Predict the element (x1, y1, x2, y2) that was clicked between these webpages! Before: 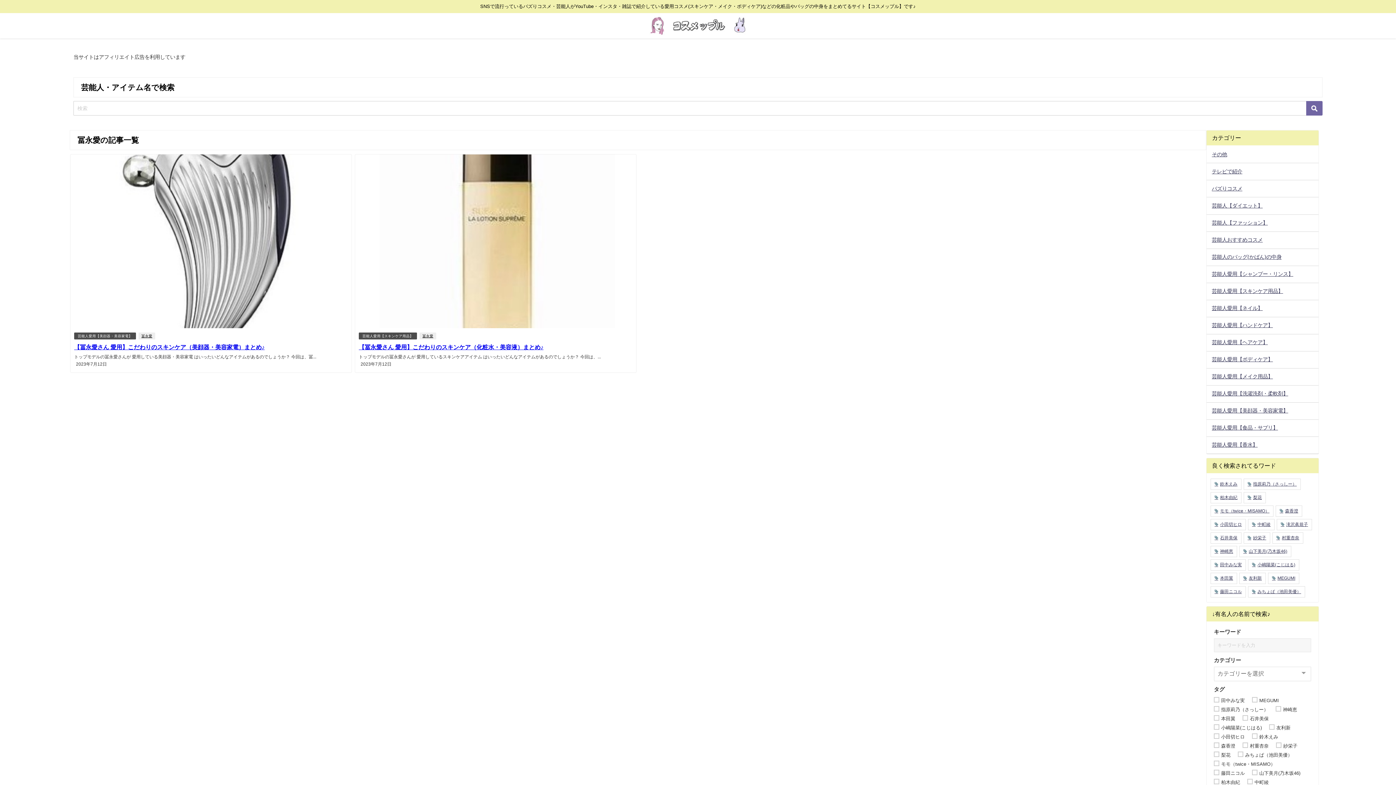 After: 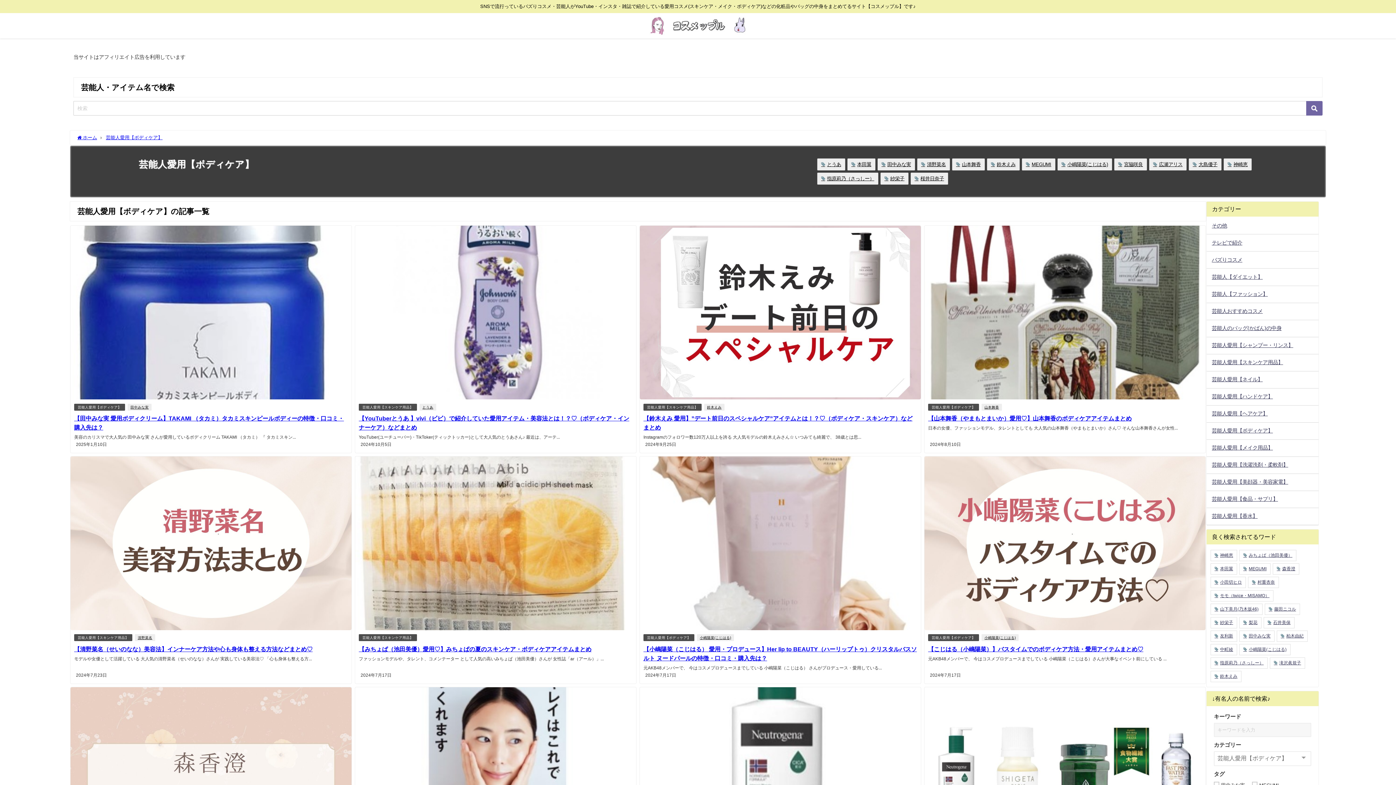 Action: label: 芸能人愛用【ボディケア】 bbox: (1206, 351, 1318, 368)